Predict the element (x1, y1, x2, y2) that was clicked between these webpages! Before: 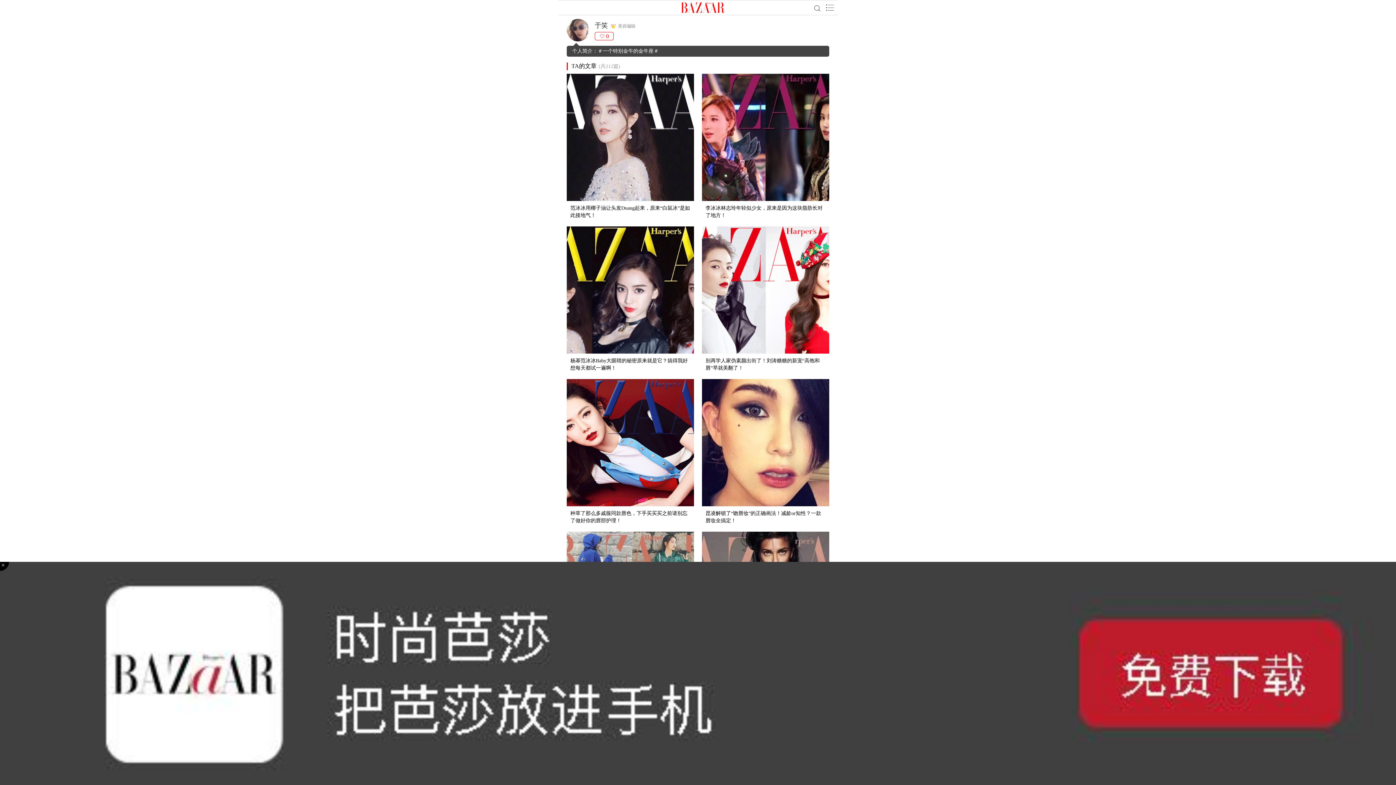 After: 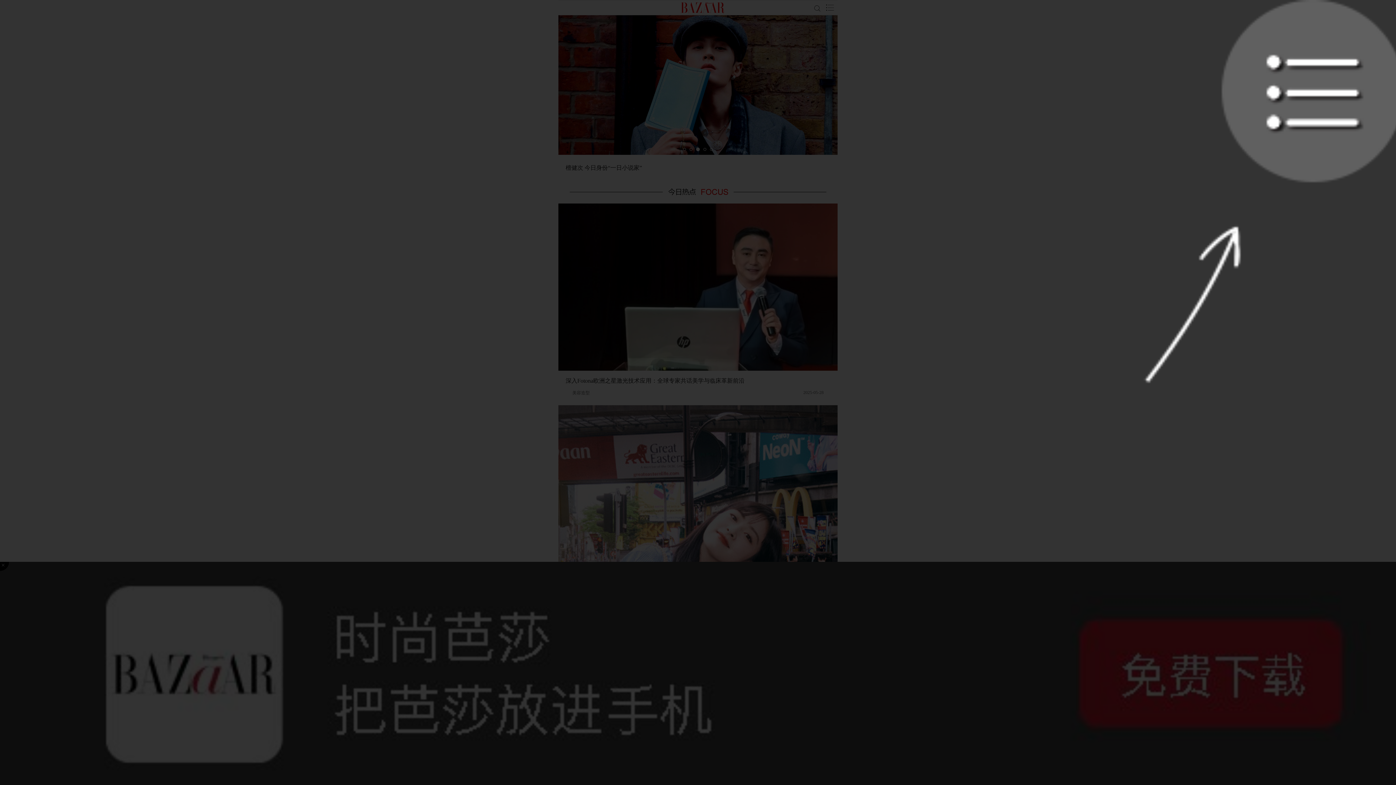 Action: bbox: (681, 2, 725, 13) label: BAZAAR